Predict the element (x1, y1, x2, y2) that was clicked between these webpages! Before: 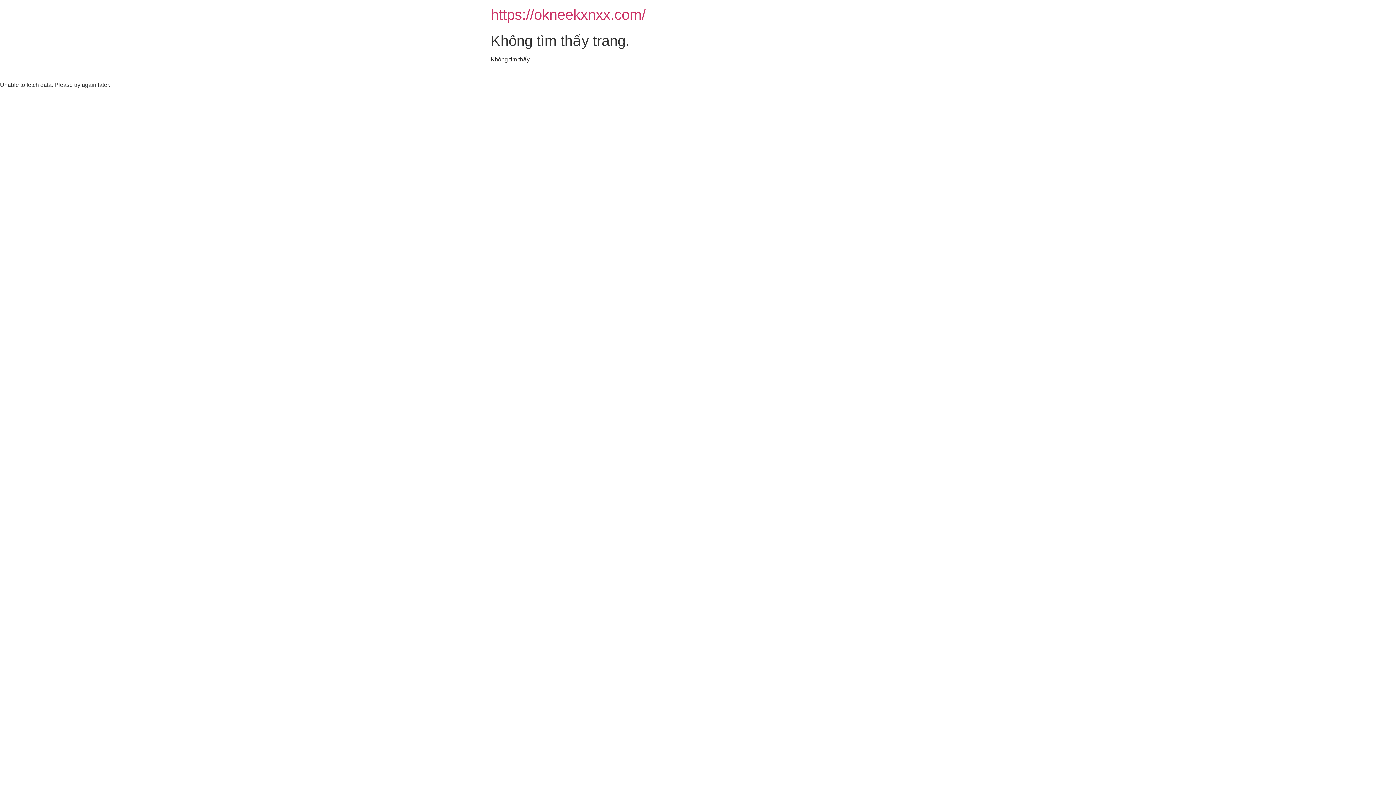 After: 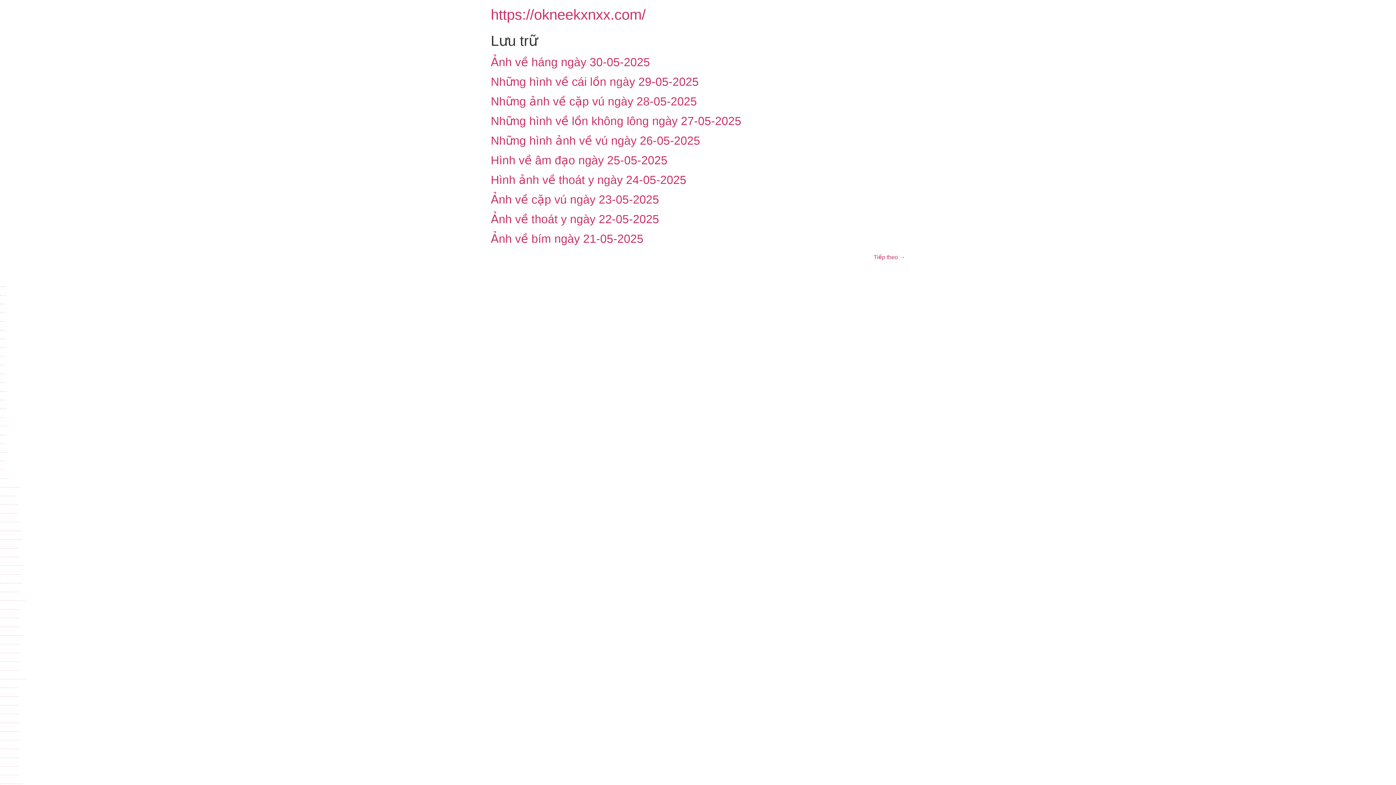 Action: label: https://okneekxnxx.com/ bbox: (490, 6, 645, 22)